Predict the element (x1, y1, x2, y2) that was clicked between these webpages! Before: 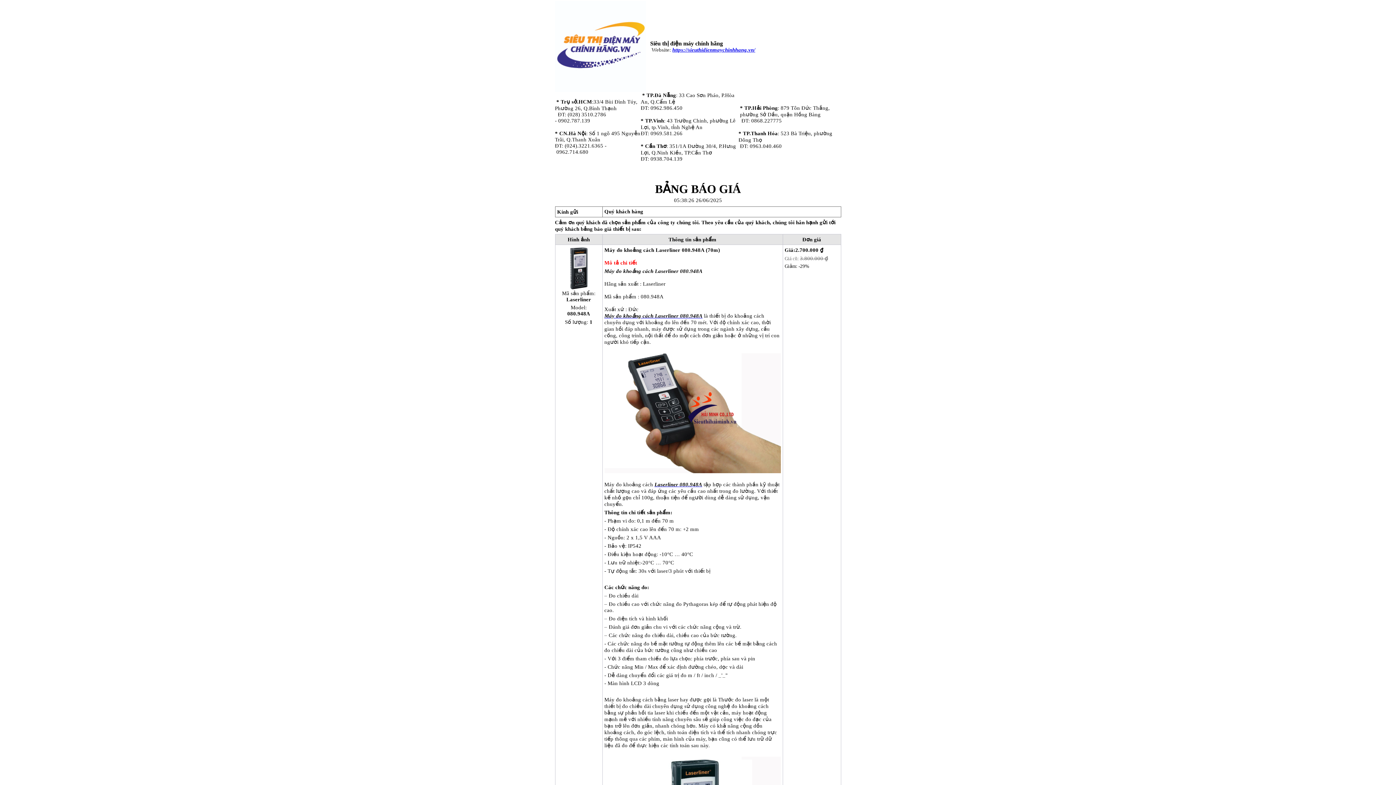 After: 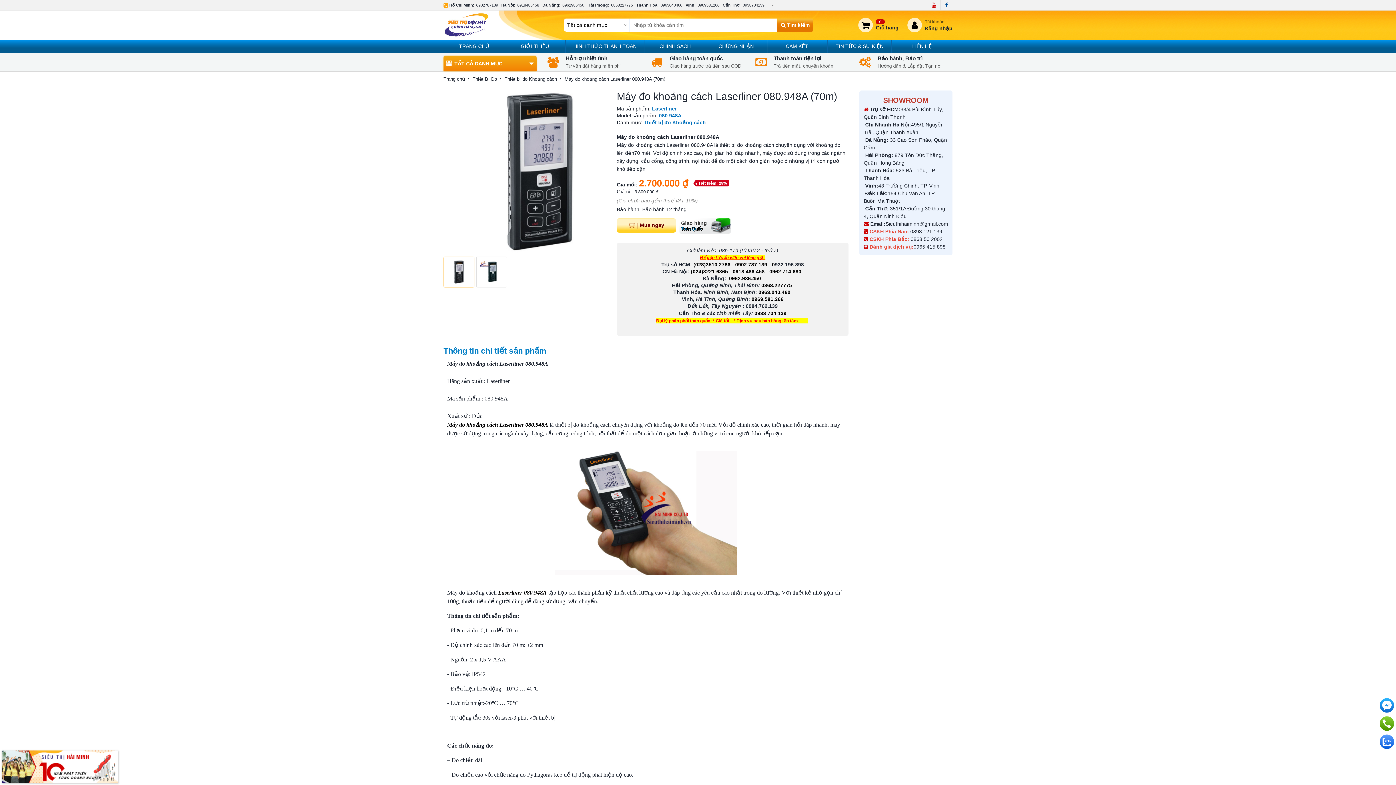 Action: label: Máy đo khoảng cách Laserliner 080.948A bbox: (604, 313, 702, 318)